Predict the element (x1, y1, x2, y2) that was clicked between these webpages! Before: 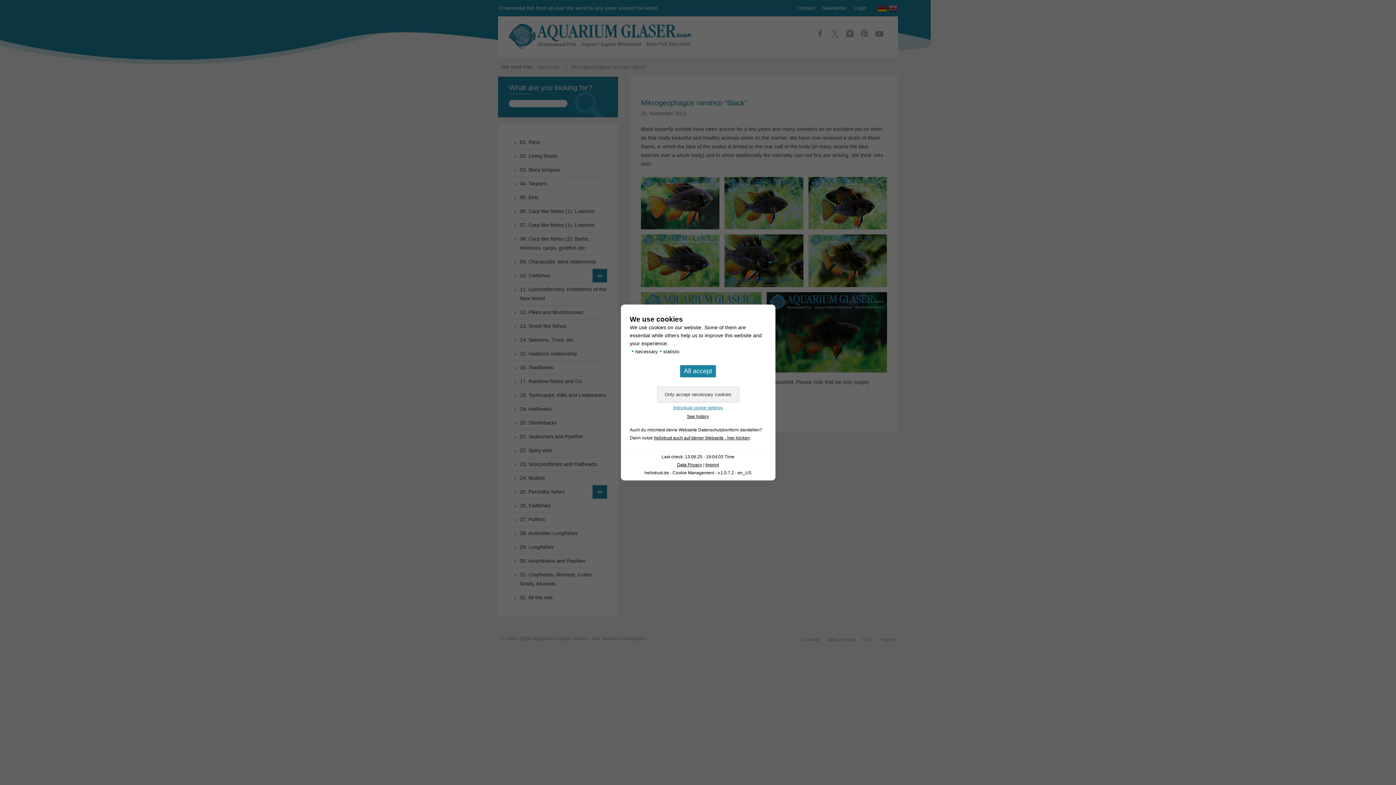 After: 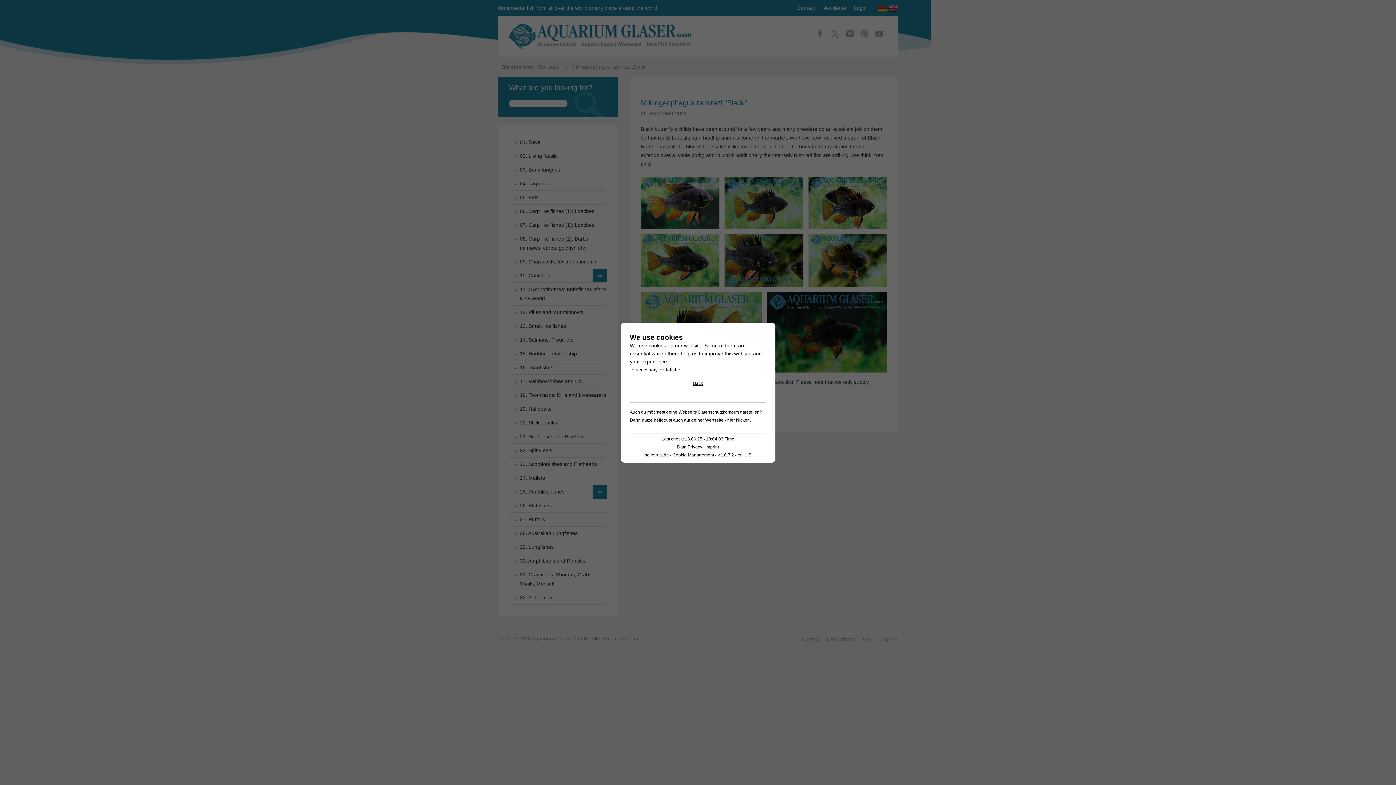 Action: label: See history bbox: (630, 412, 766, 420)